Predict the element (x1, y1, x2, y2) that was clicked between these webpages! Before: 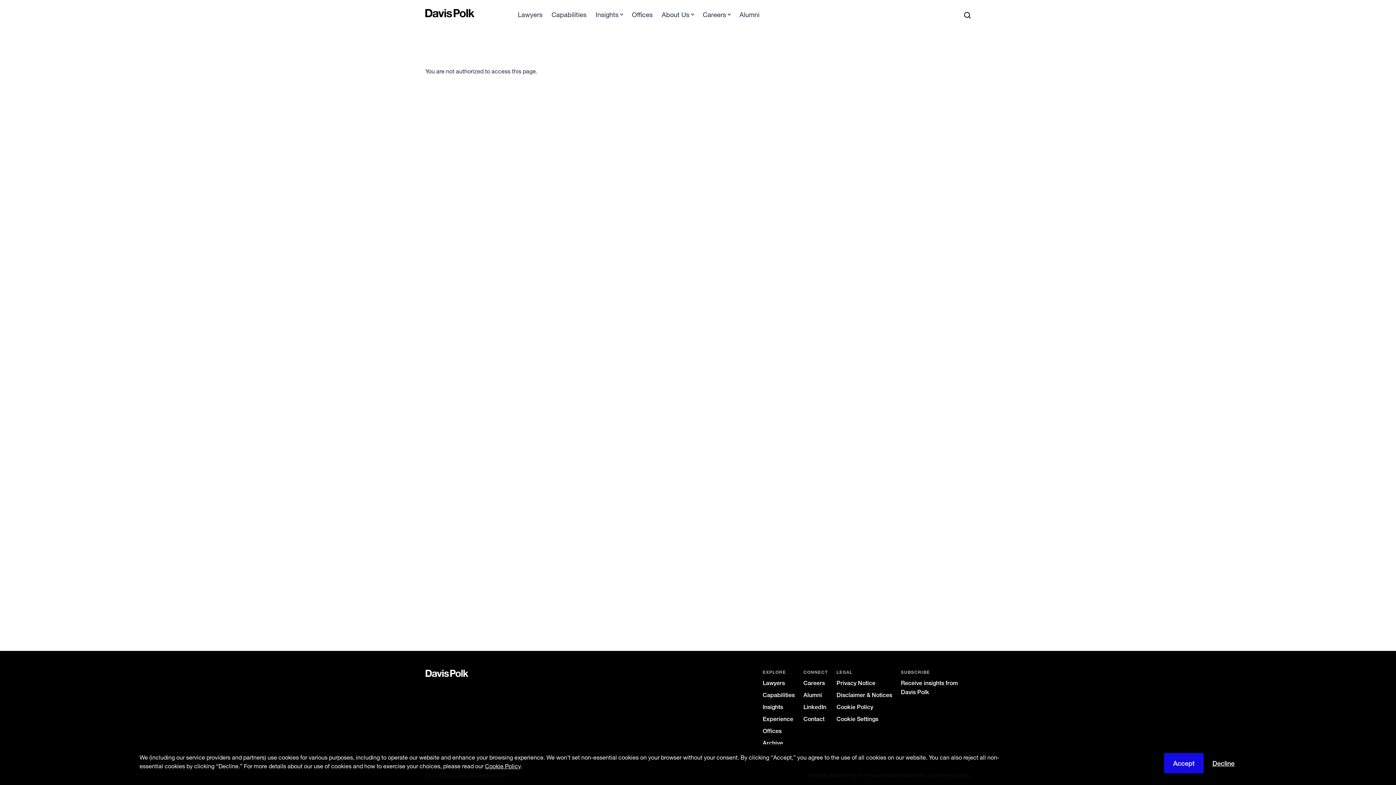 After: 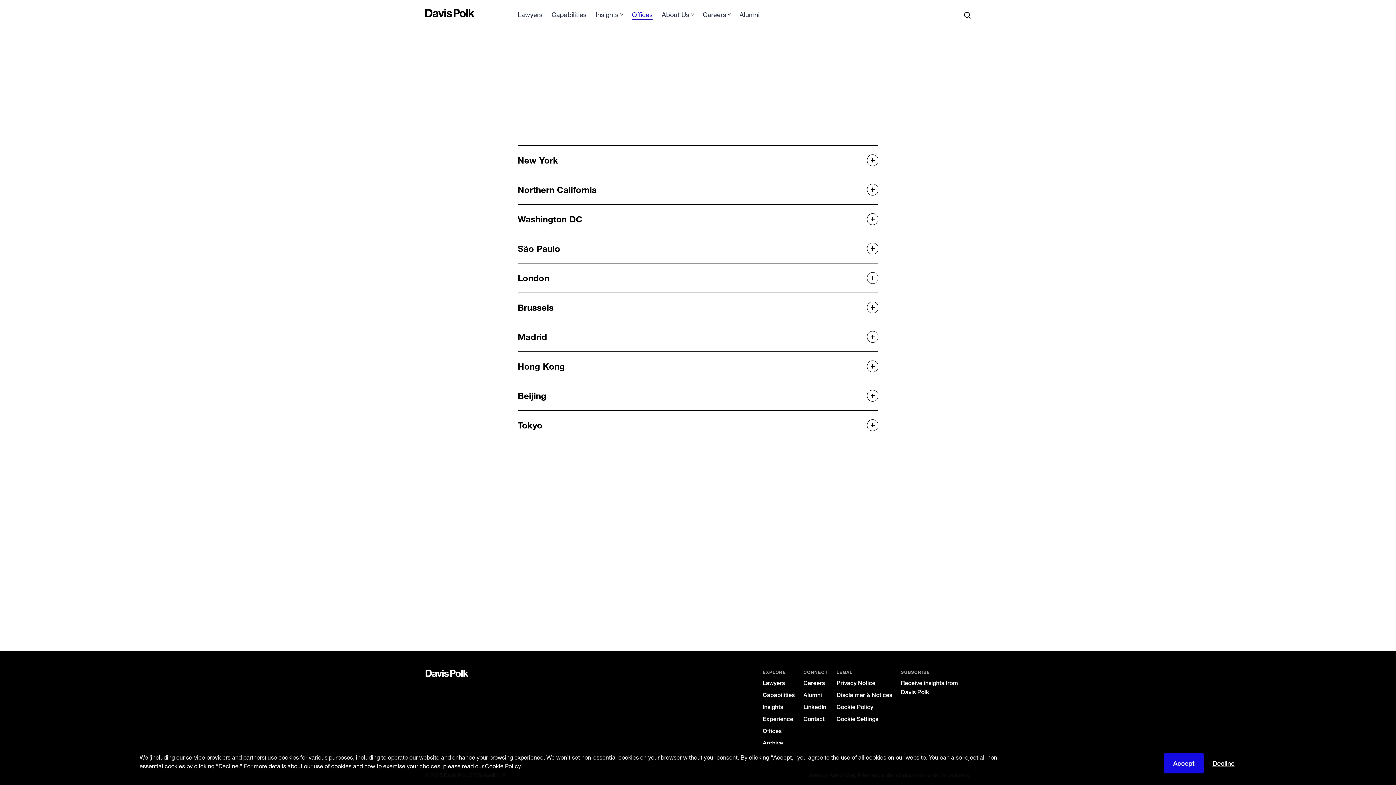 Action: bbox: (632, 9, 652, 19) label: Offices